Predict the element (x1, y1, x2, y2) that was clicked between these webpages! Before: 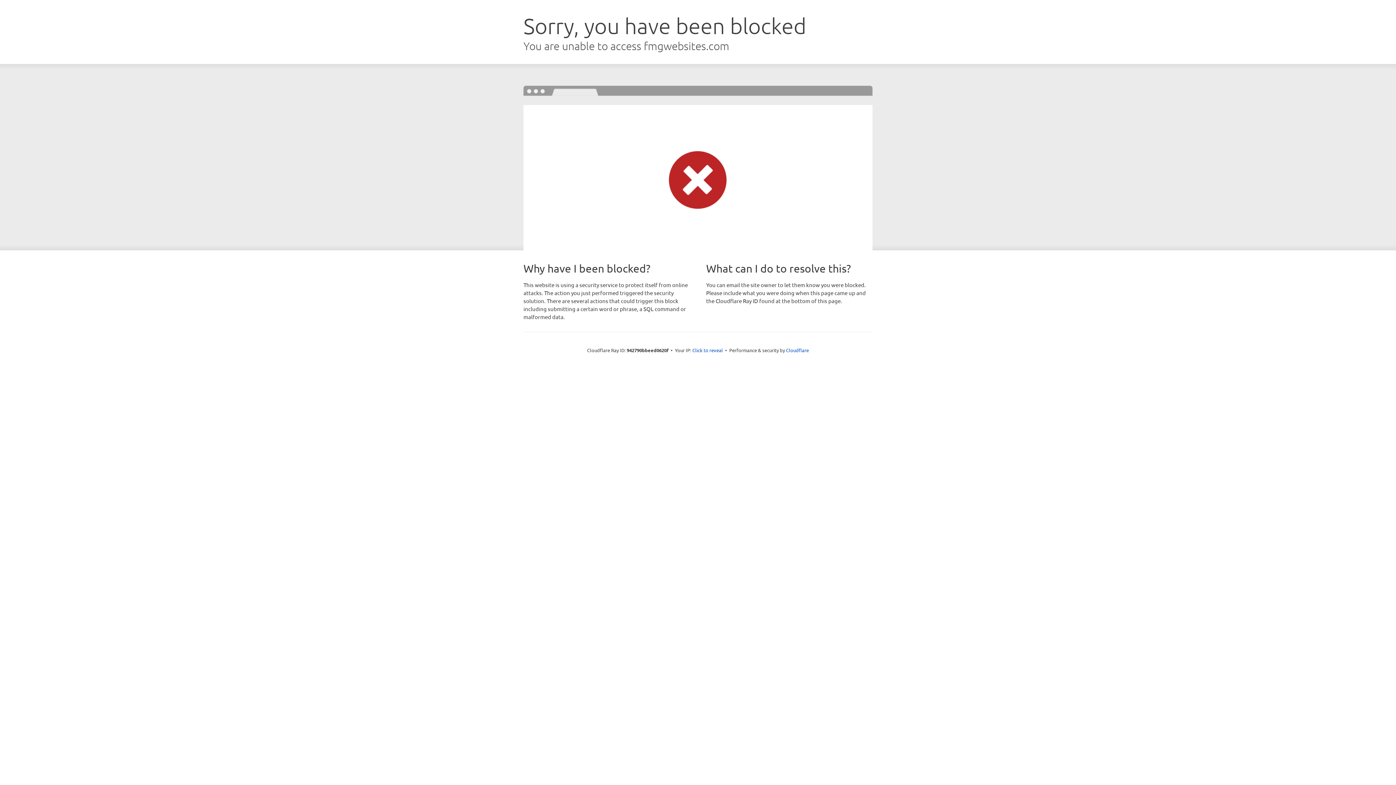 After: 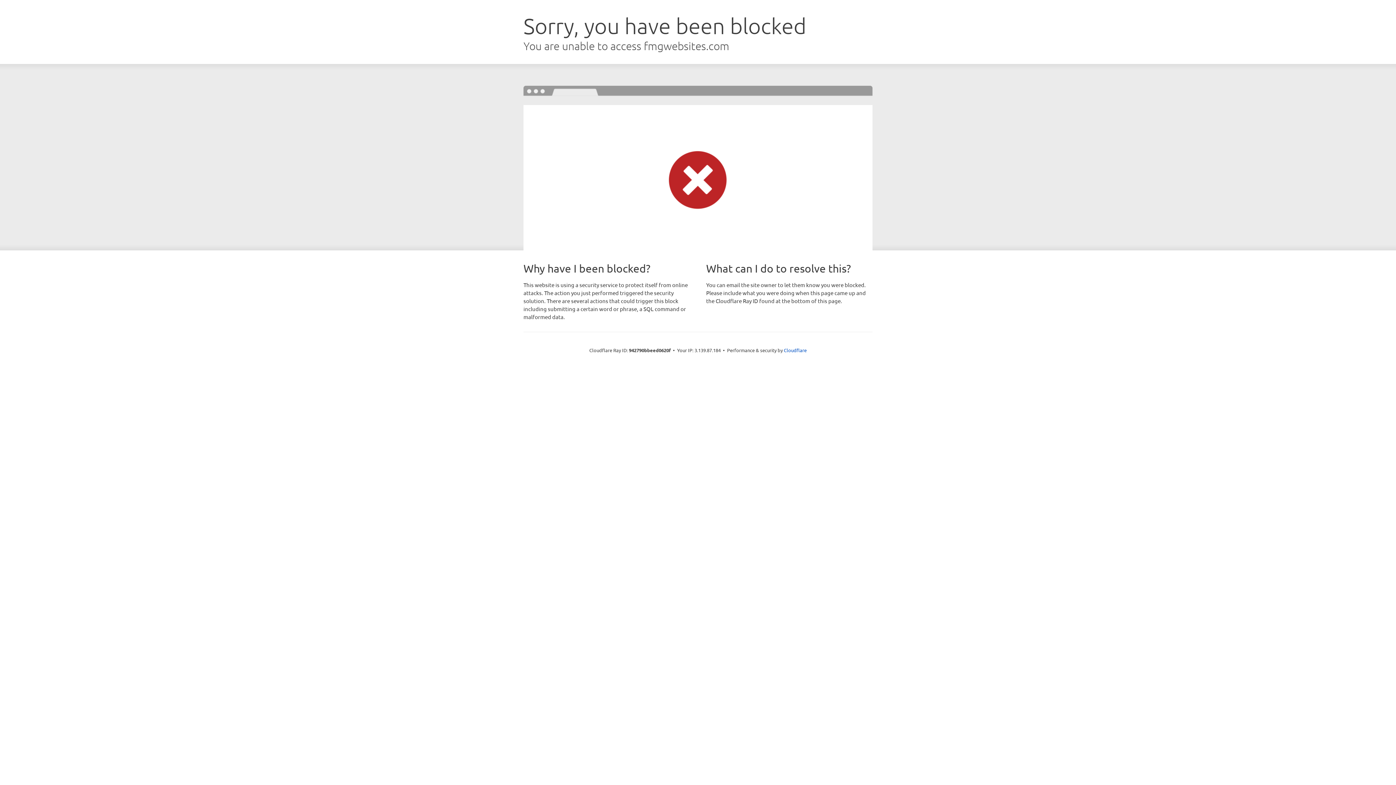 Action: label: Click to reveal bbox: (692, 346, 723, 353)